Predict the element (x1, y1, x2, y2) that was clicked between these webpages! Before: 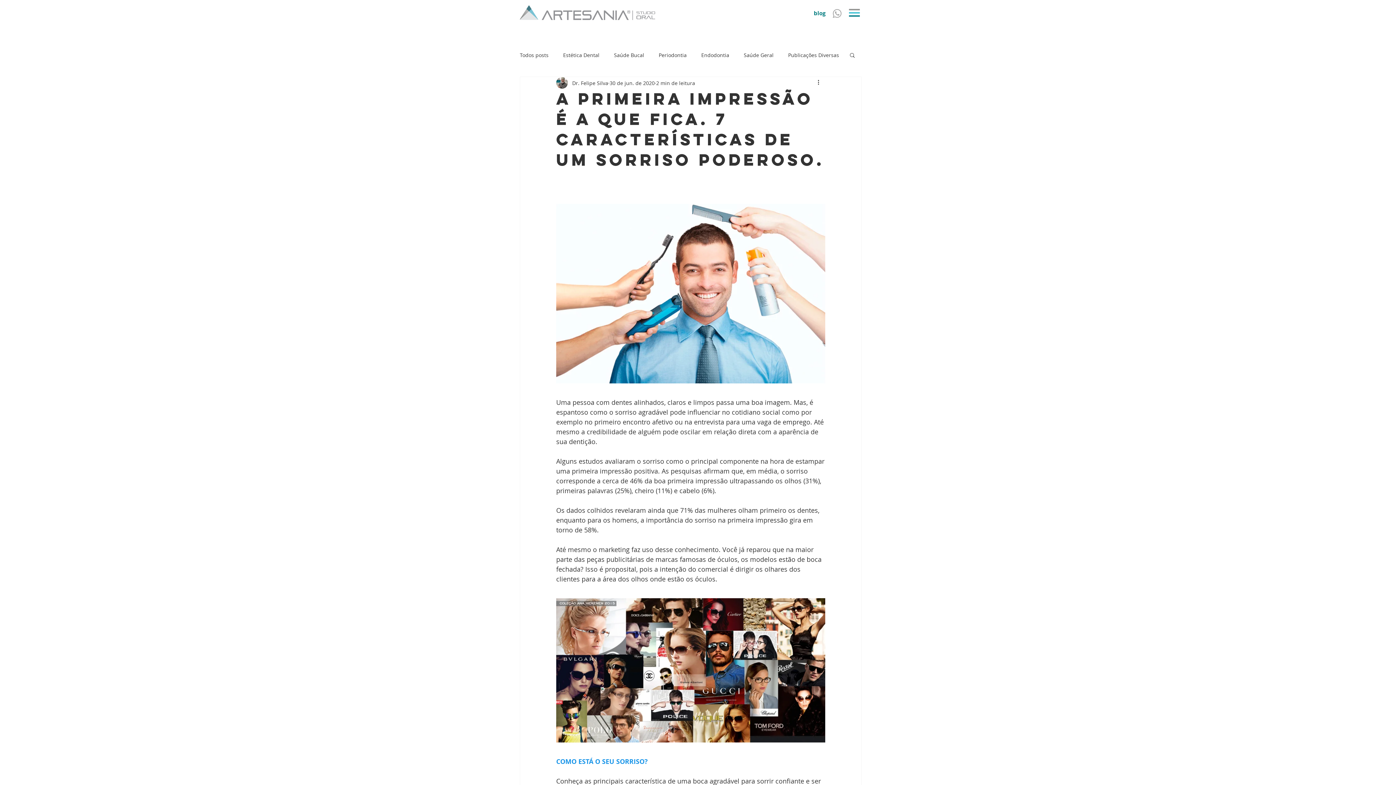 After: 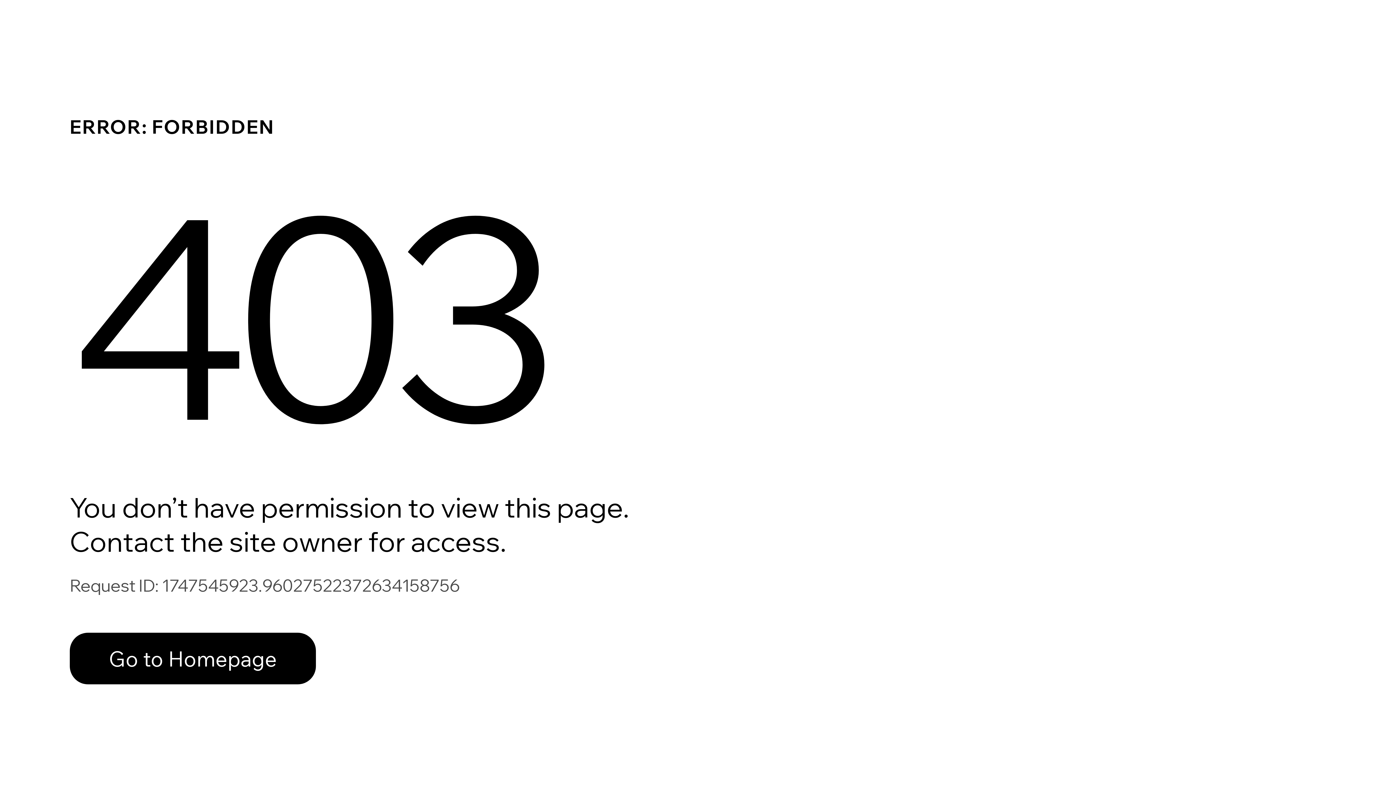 Action: label: Dr. Felipe Silva bbox: (572, 79, 608, 86)